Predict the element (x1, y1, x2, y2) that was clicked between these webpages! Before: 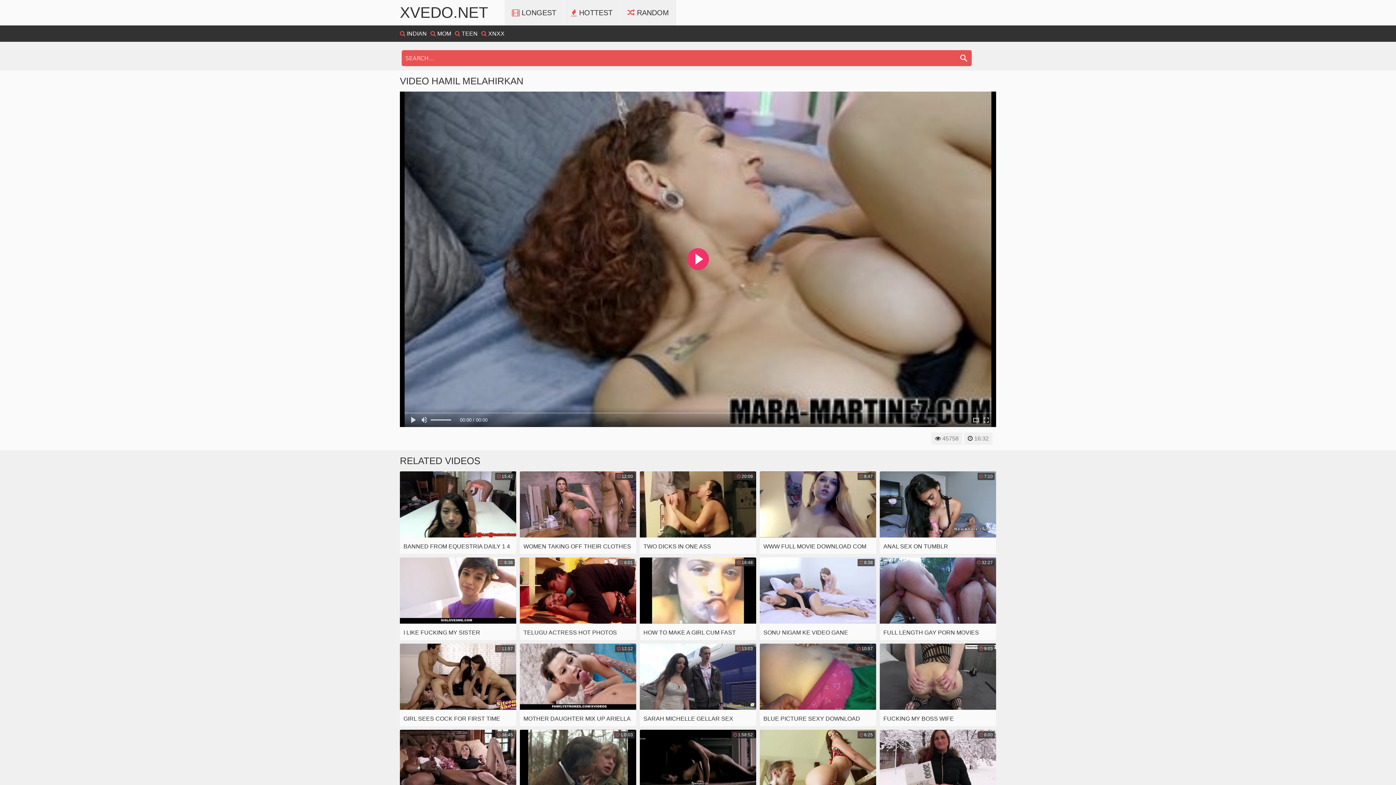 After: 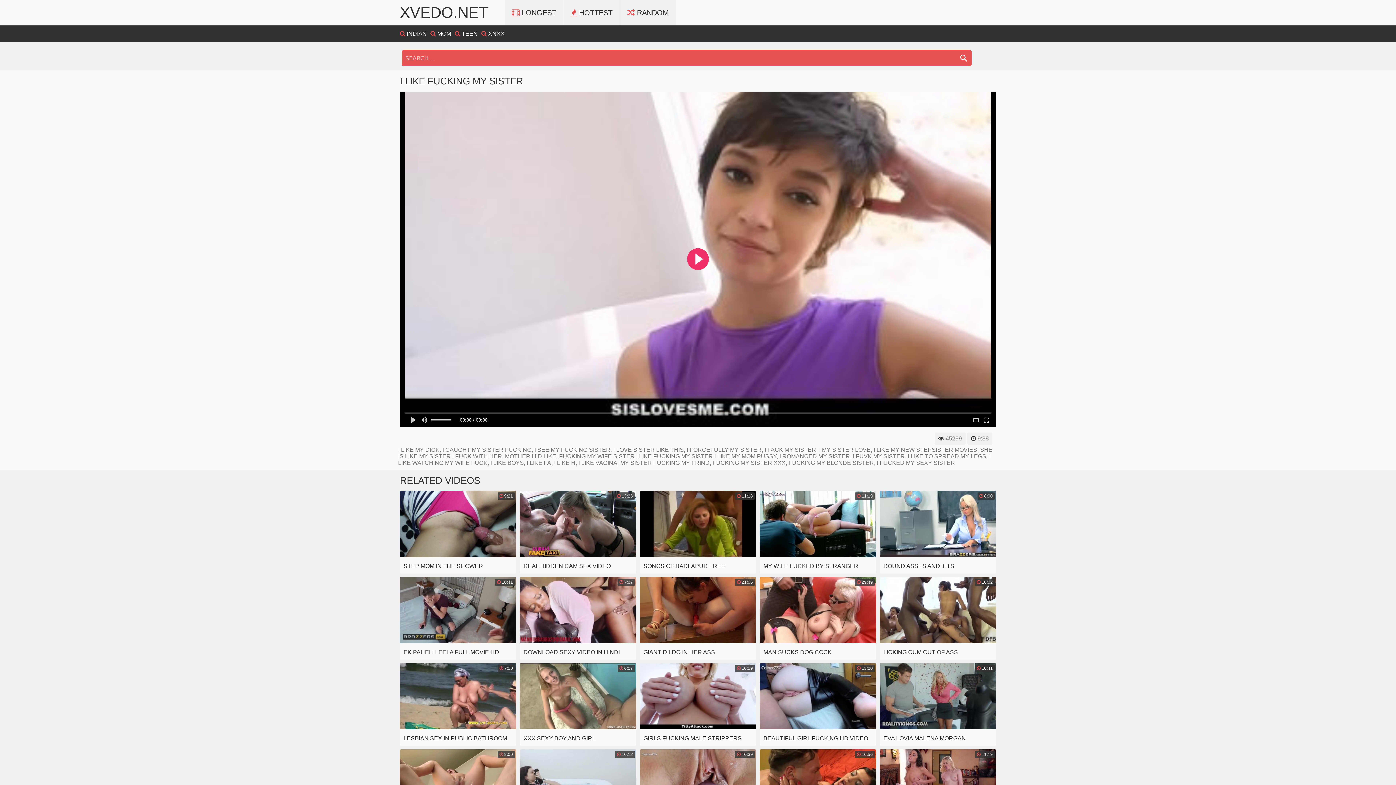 Action: label:  9:38
I LIKE FUCKING MY SISTER bbox: (400, 557, 516, 640)